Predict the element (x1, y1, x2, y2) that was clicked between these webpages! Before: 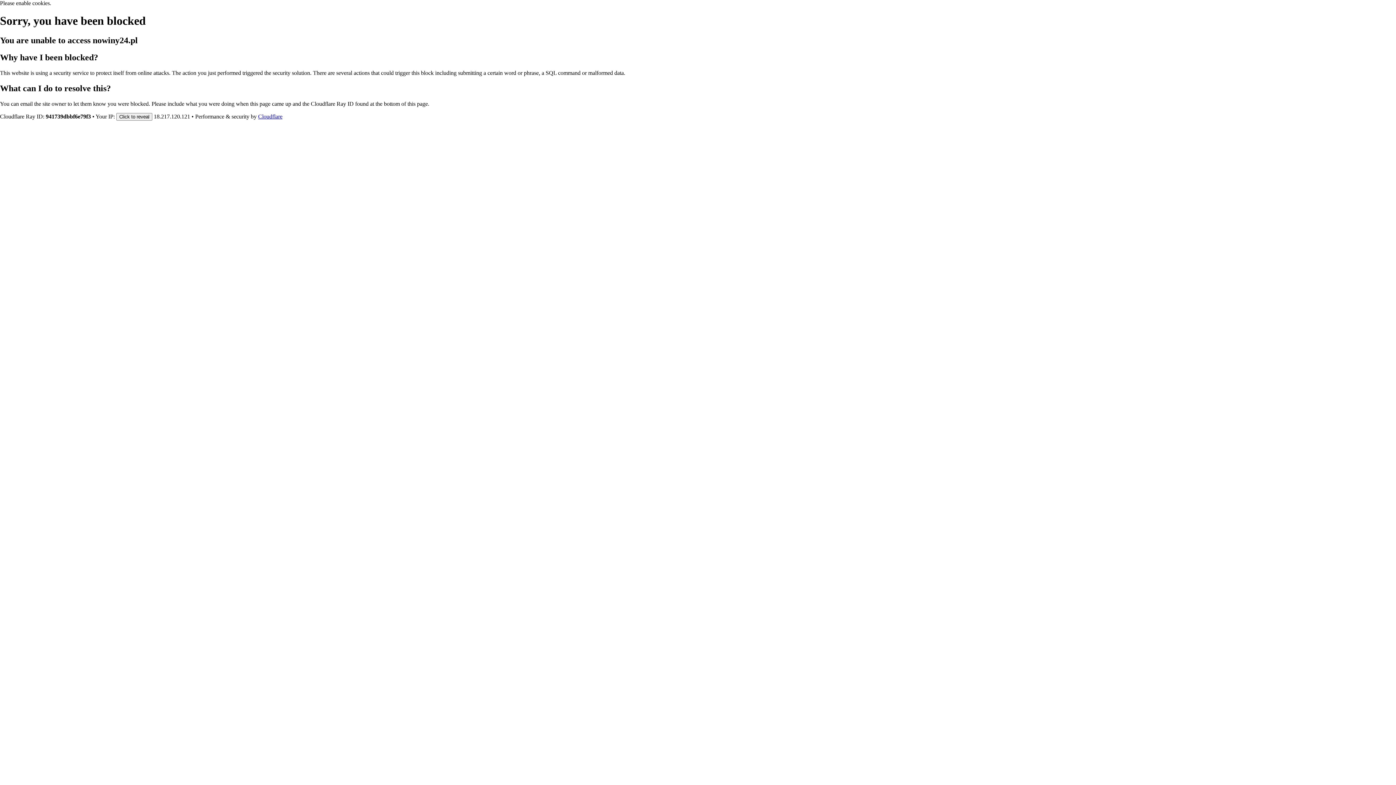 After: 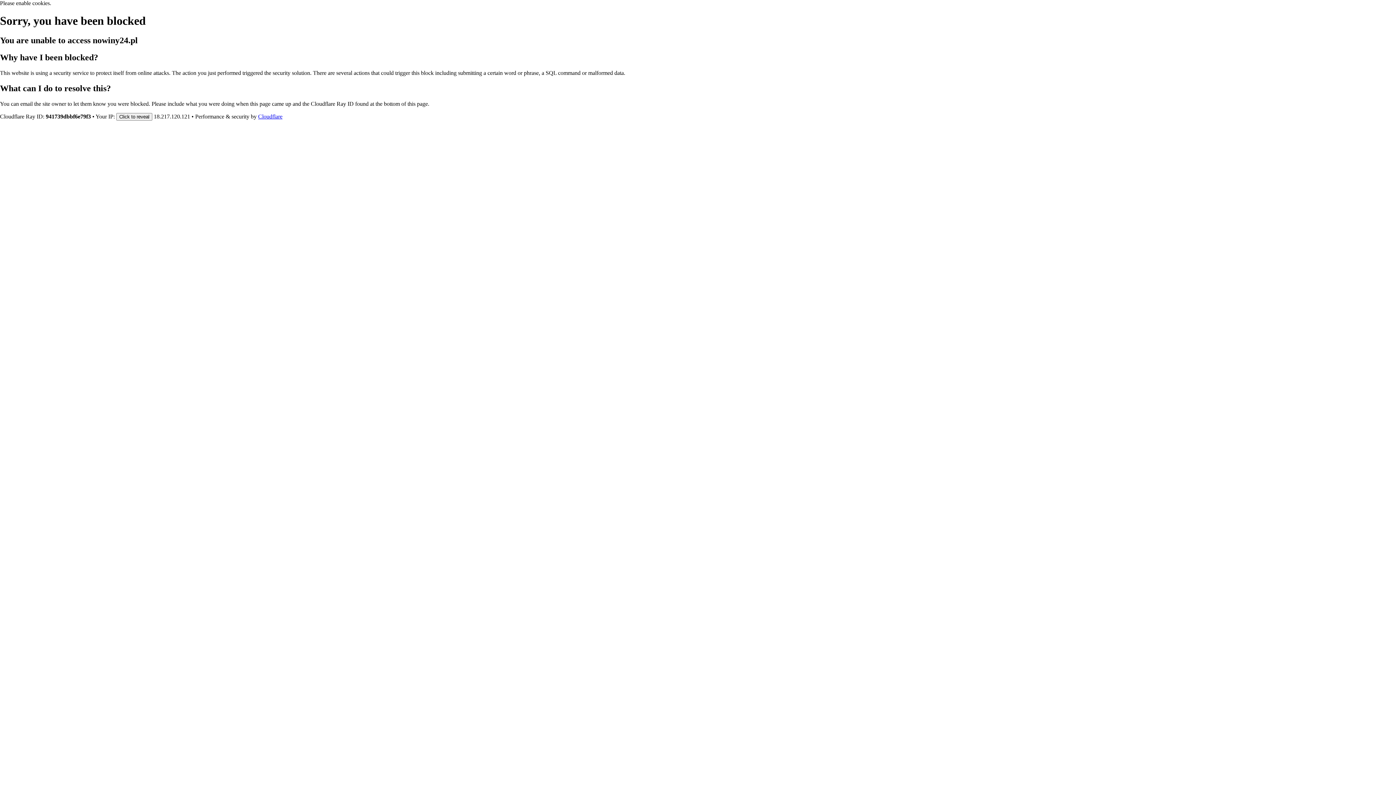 Action: bbox: (258, 113, 282, 119) label: Cloudflare